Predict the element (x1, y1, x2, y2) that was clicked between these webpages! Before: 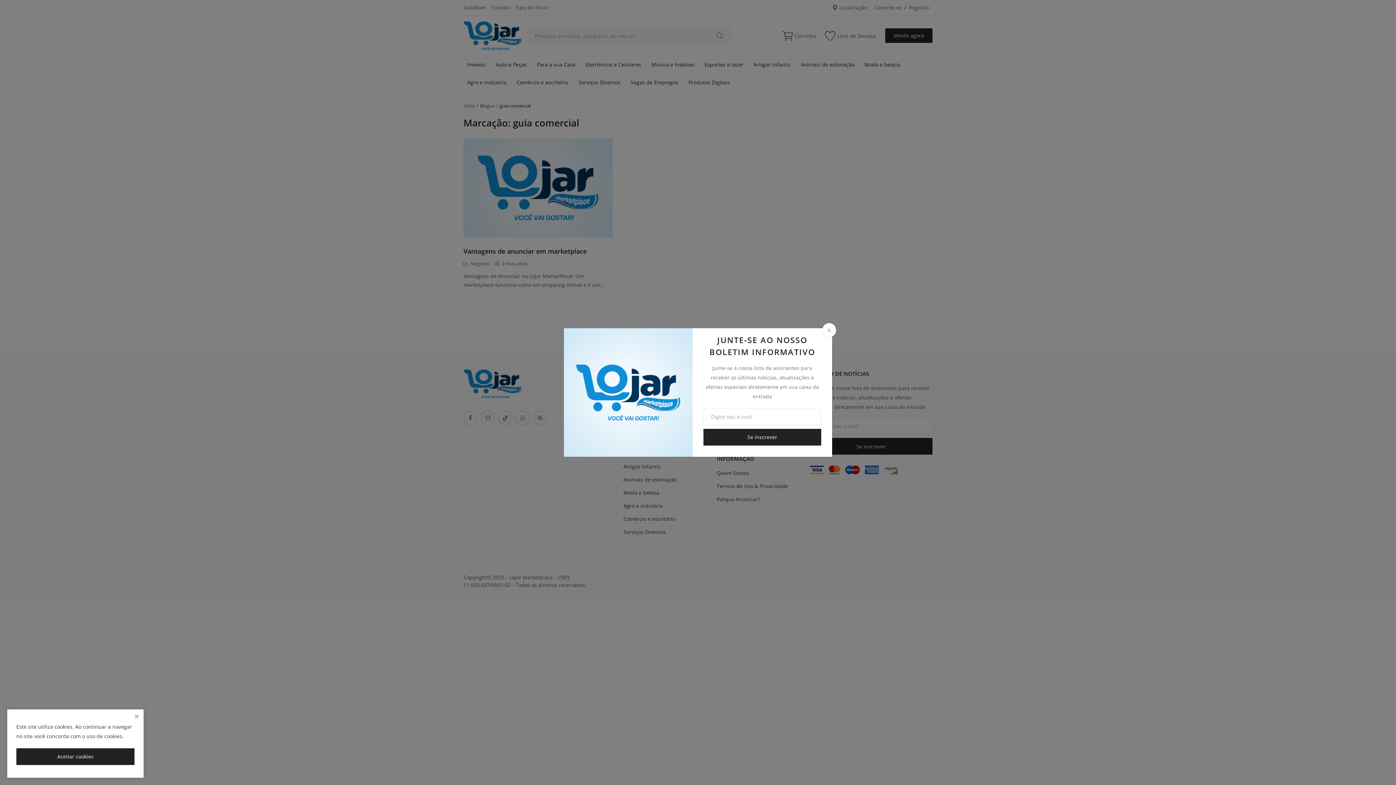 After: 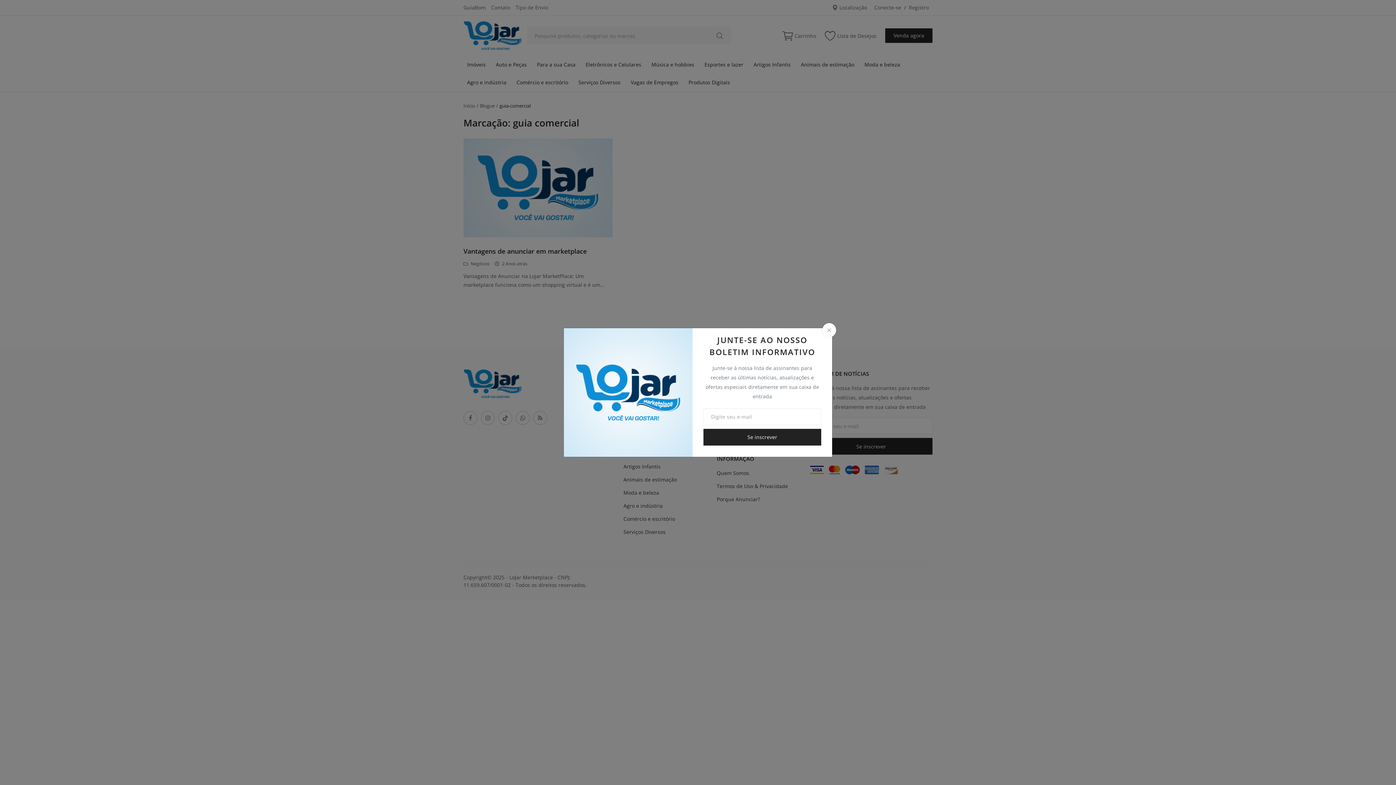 Action: label: close bbox: (133, 713, 140, 720)